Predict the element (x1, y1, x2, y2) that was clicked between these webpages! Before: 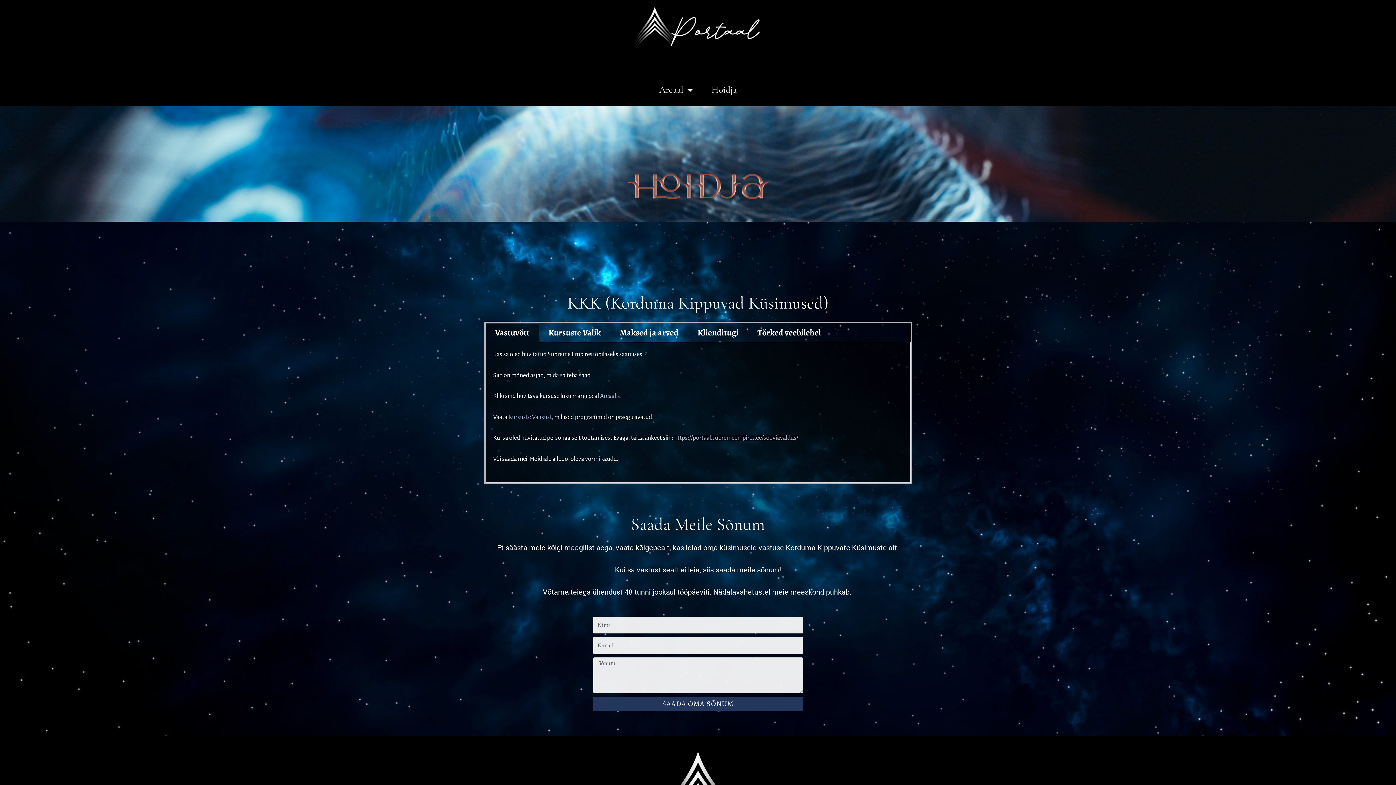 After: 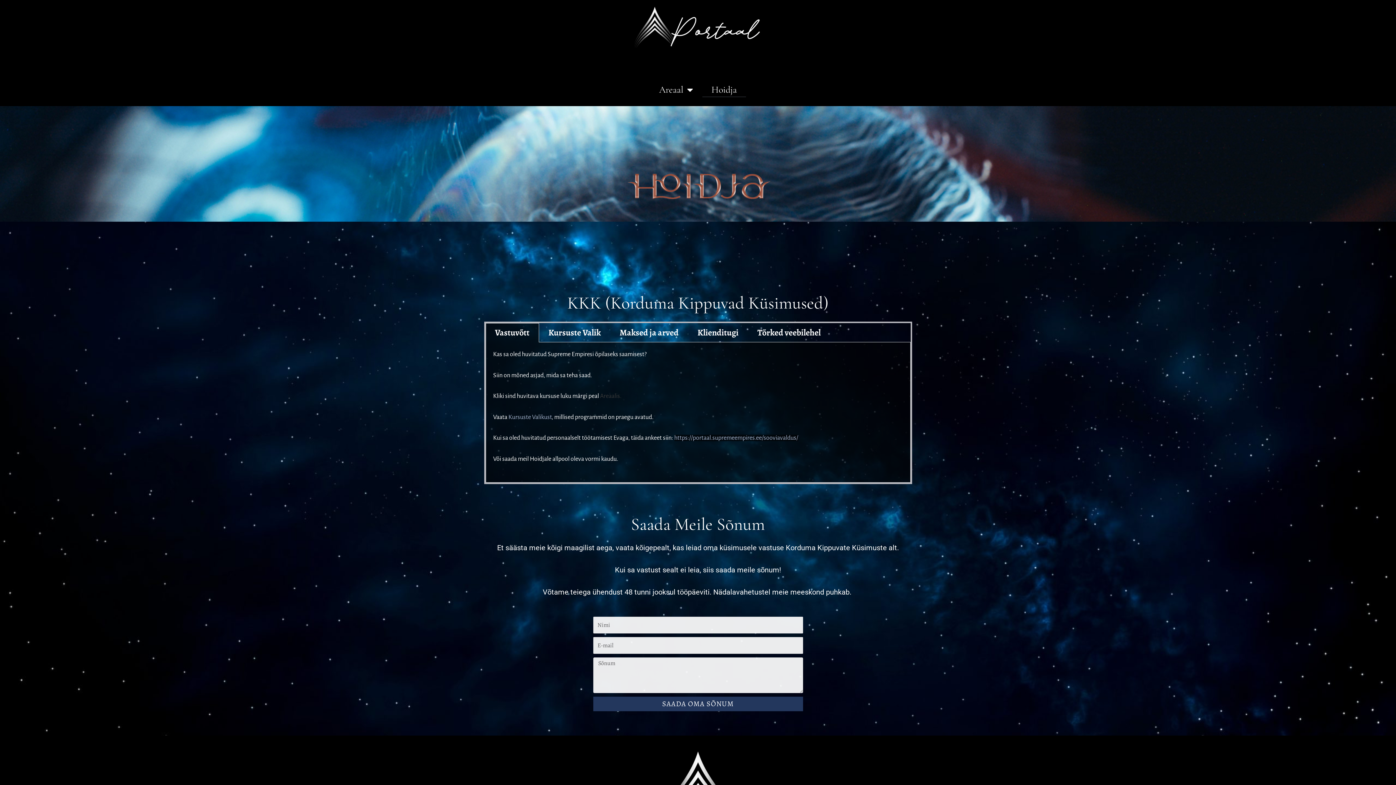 Action: label: Areaalis. bbox: (600, 393, 621, 399)